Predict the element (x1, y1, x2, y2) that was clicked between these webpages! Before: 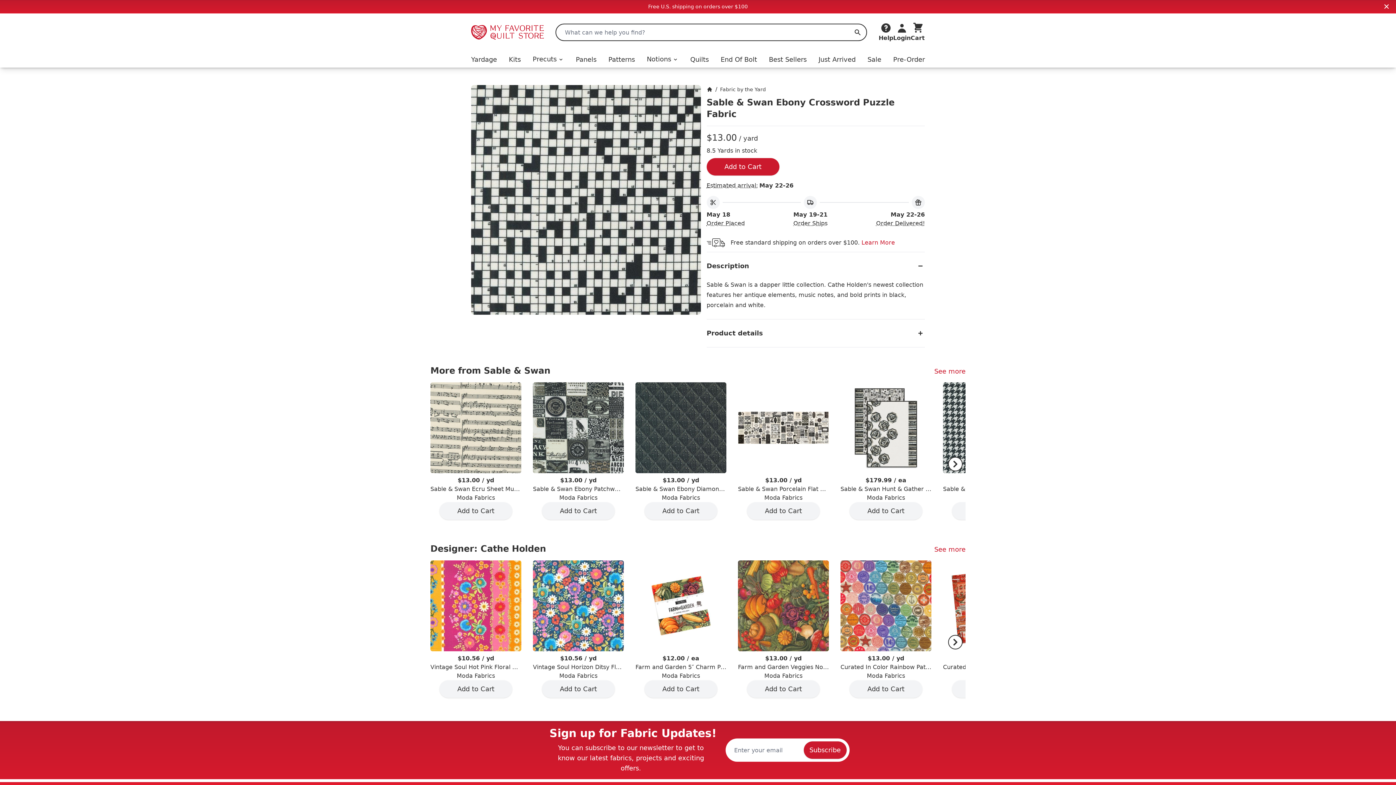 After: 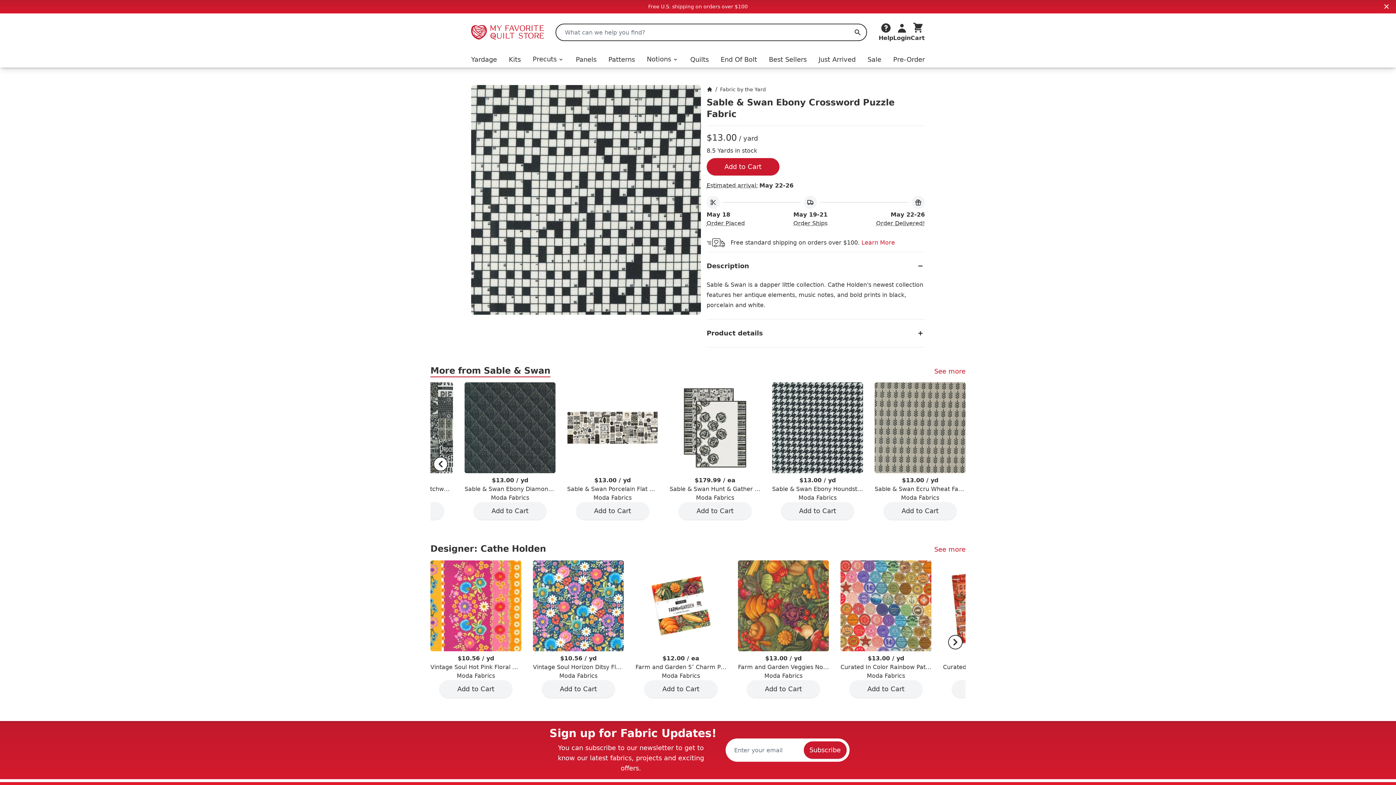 Action: label: Next bbox: (945, 454, 965, 474)